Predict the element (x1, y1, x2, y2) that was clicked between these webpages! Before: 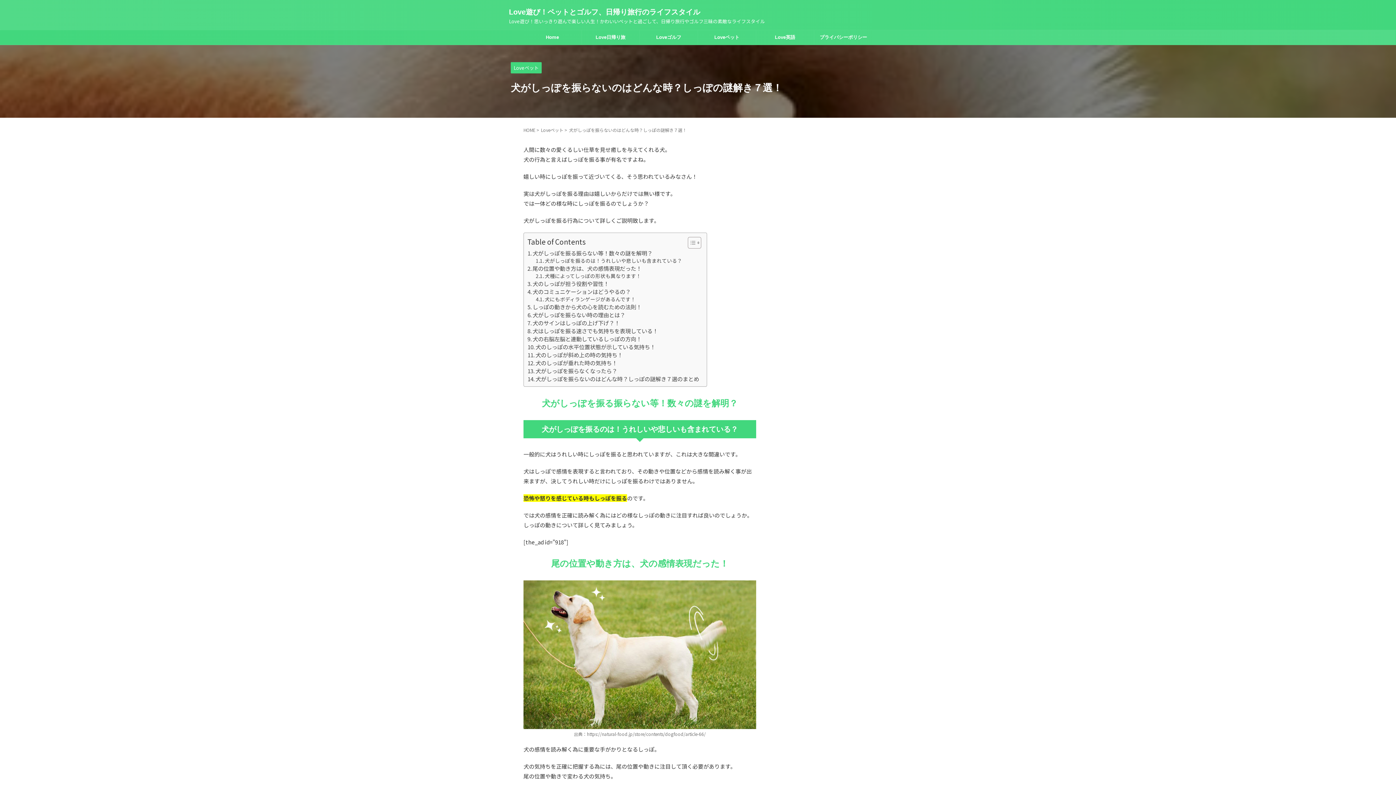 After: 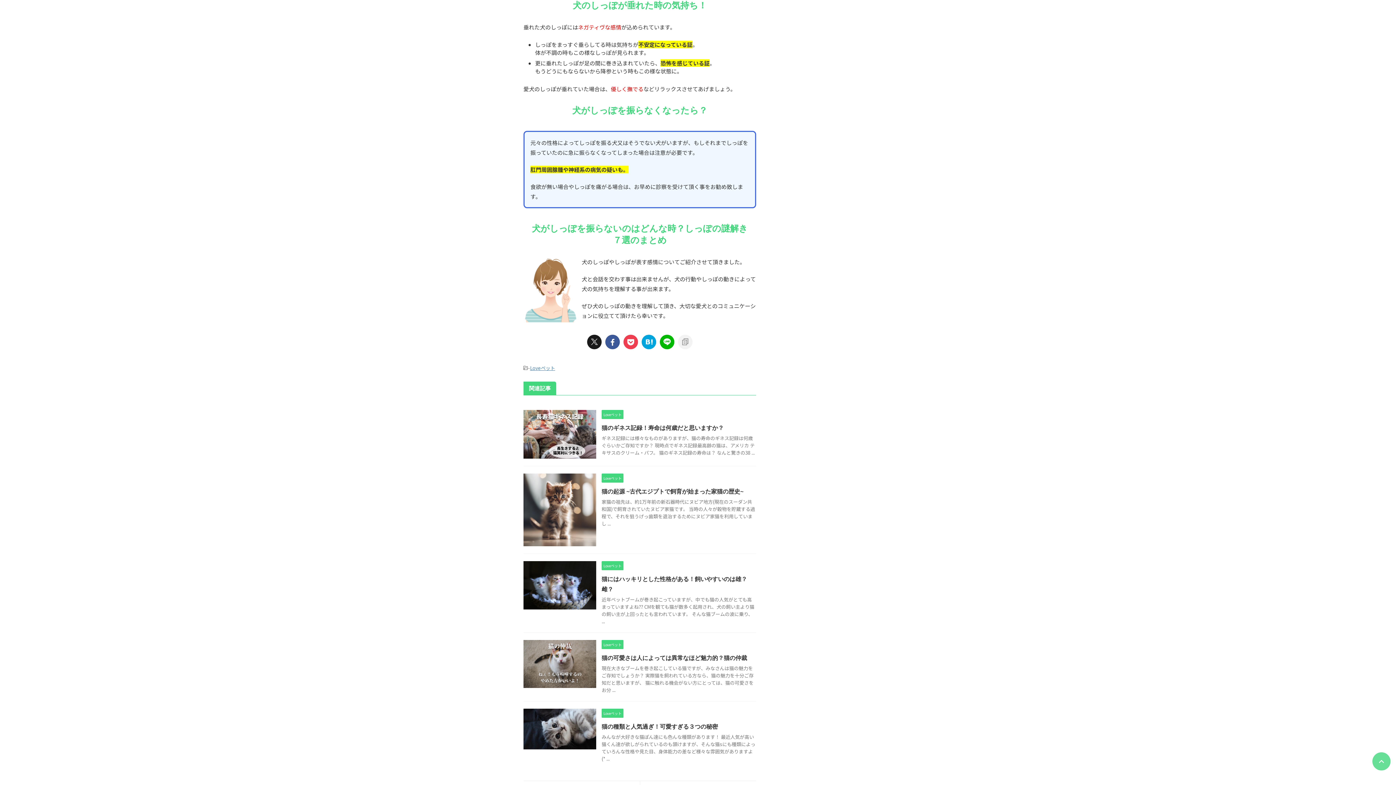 Action: bbox: (527, 358, 617, 366) label: 犬のしっぽが垂れた時の気持ち！